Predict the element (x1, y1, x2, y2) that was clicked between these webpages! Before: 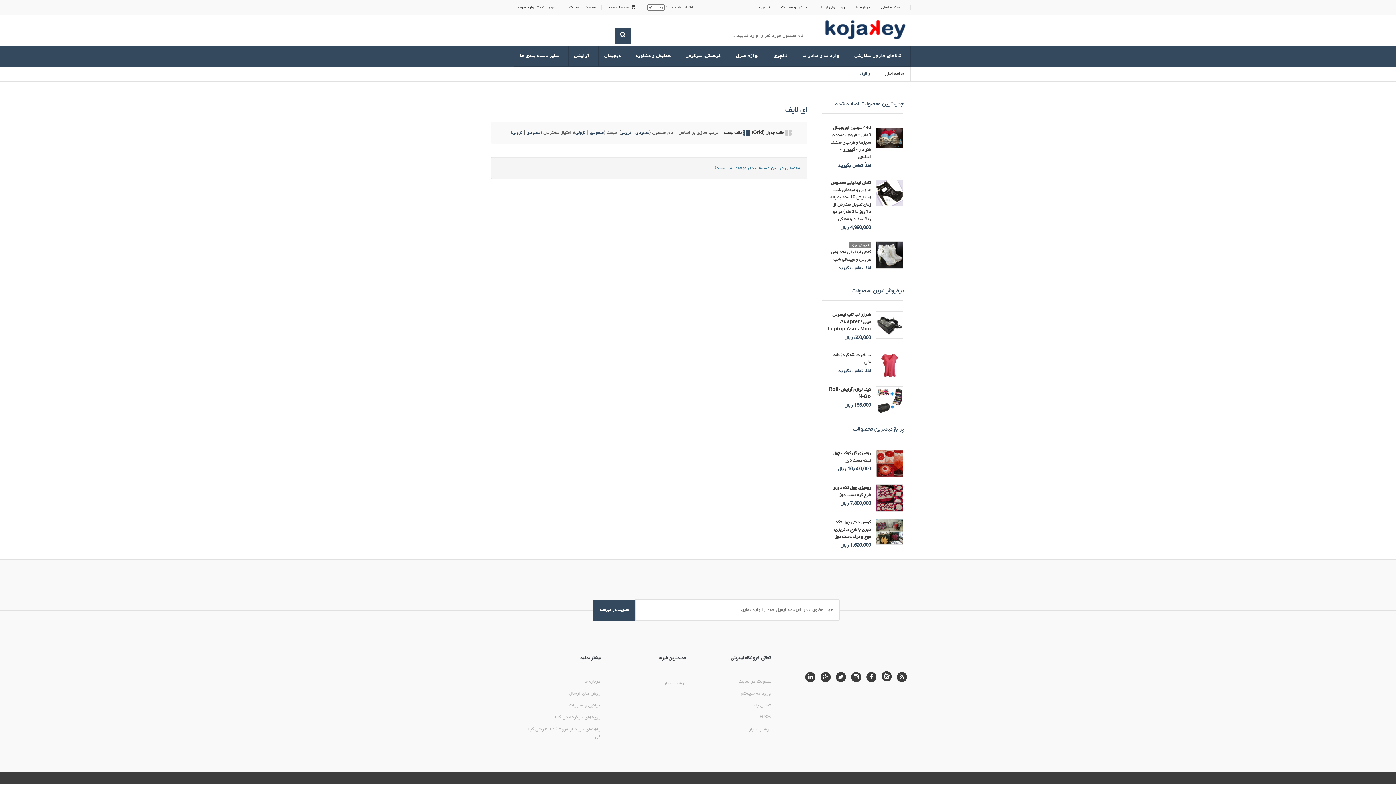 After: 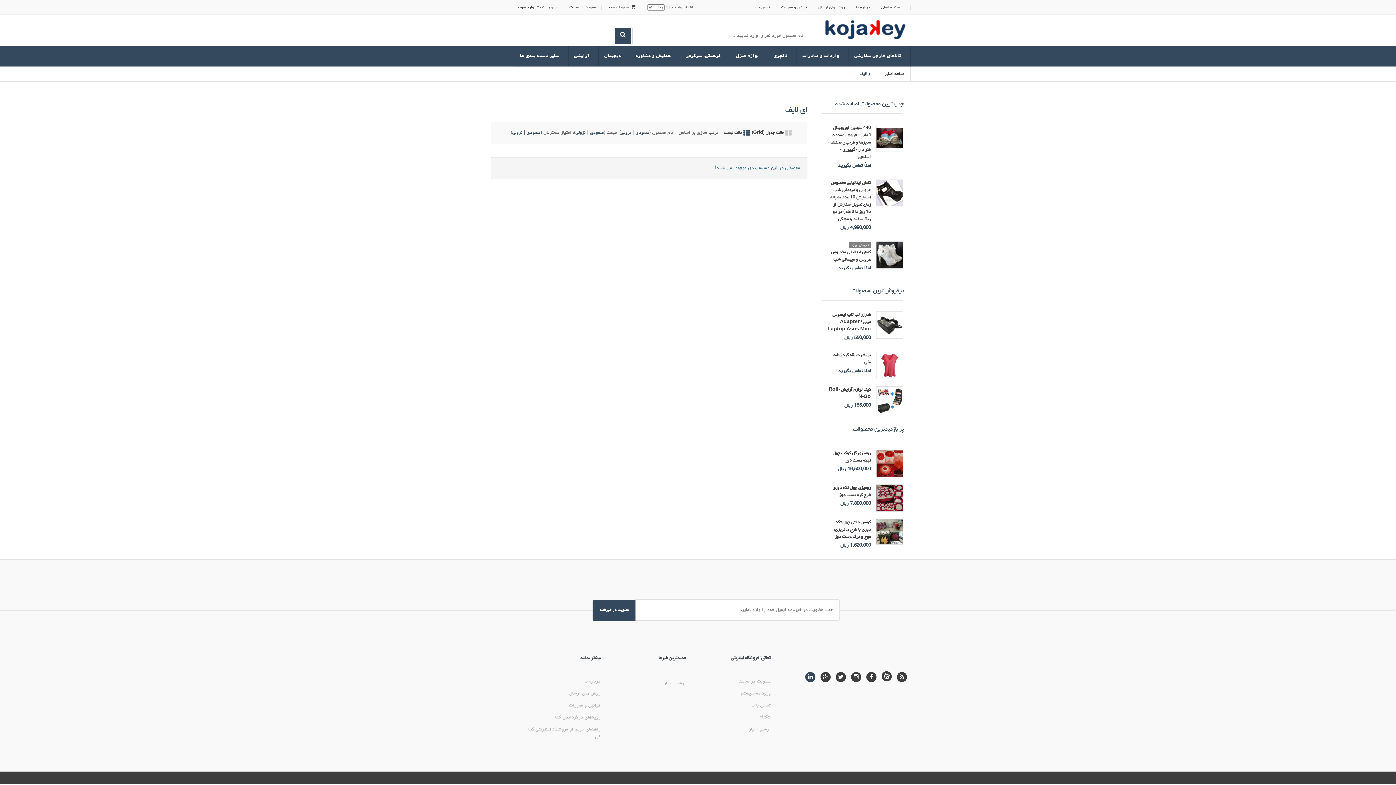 Action: bbox: (805, 672, 815, 682)